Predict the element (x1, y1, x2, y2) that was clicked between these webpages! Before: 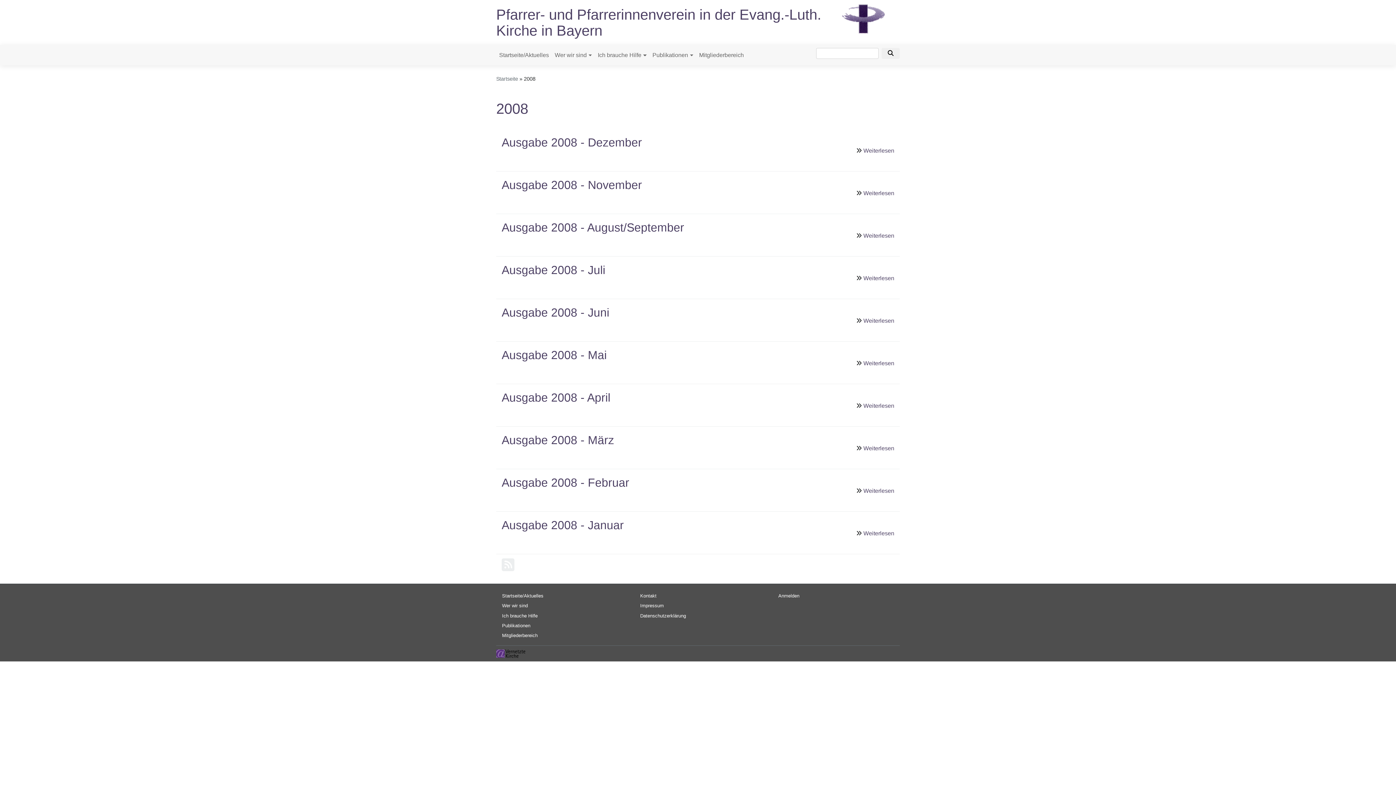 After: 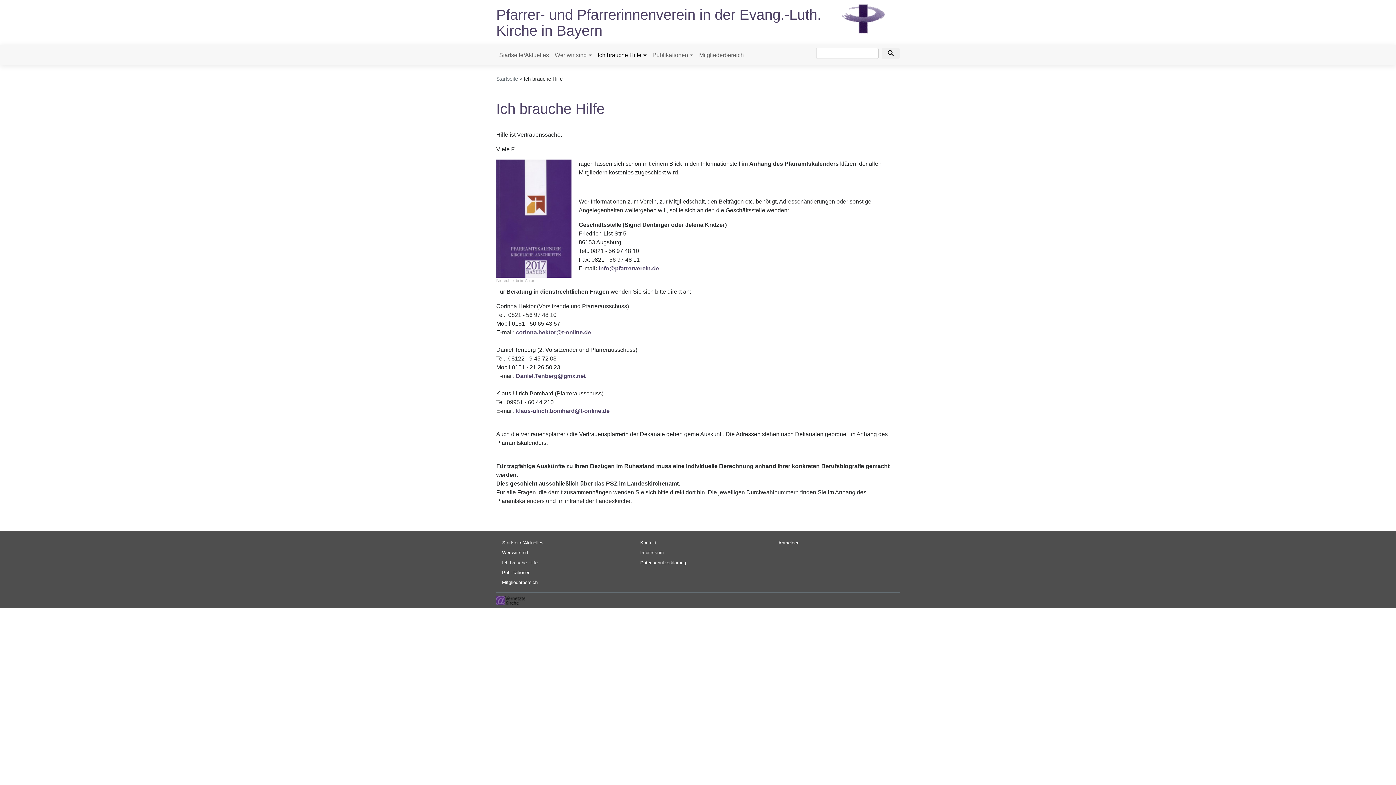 Action: label: Ich brauche Hilfe bbox: (502, 613, 537, 618)